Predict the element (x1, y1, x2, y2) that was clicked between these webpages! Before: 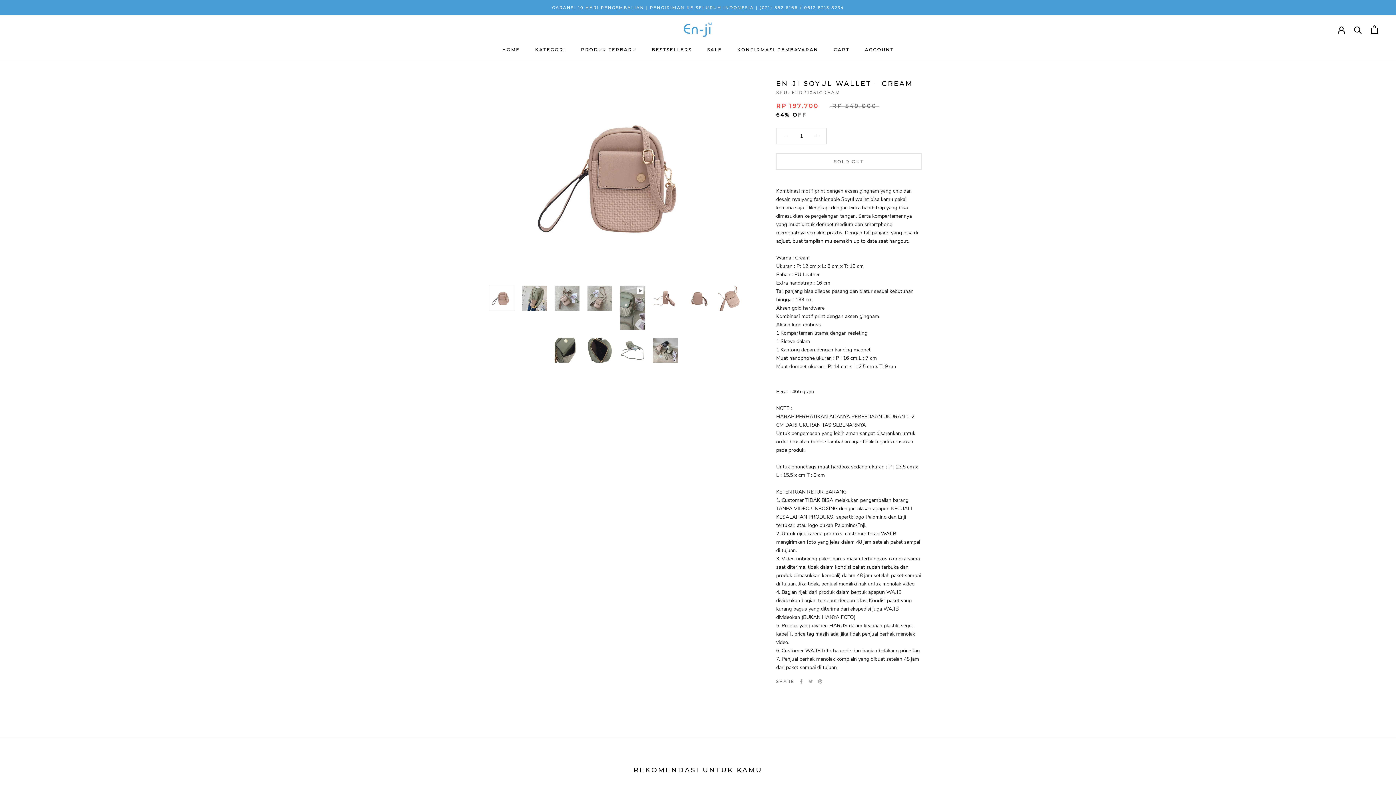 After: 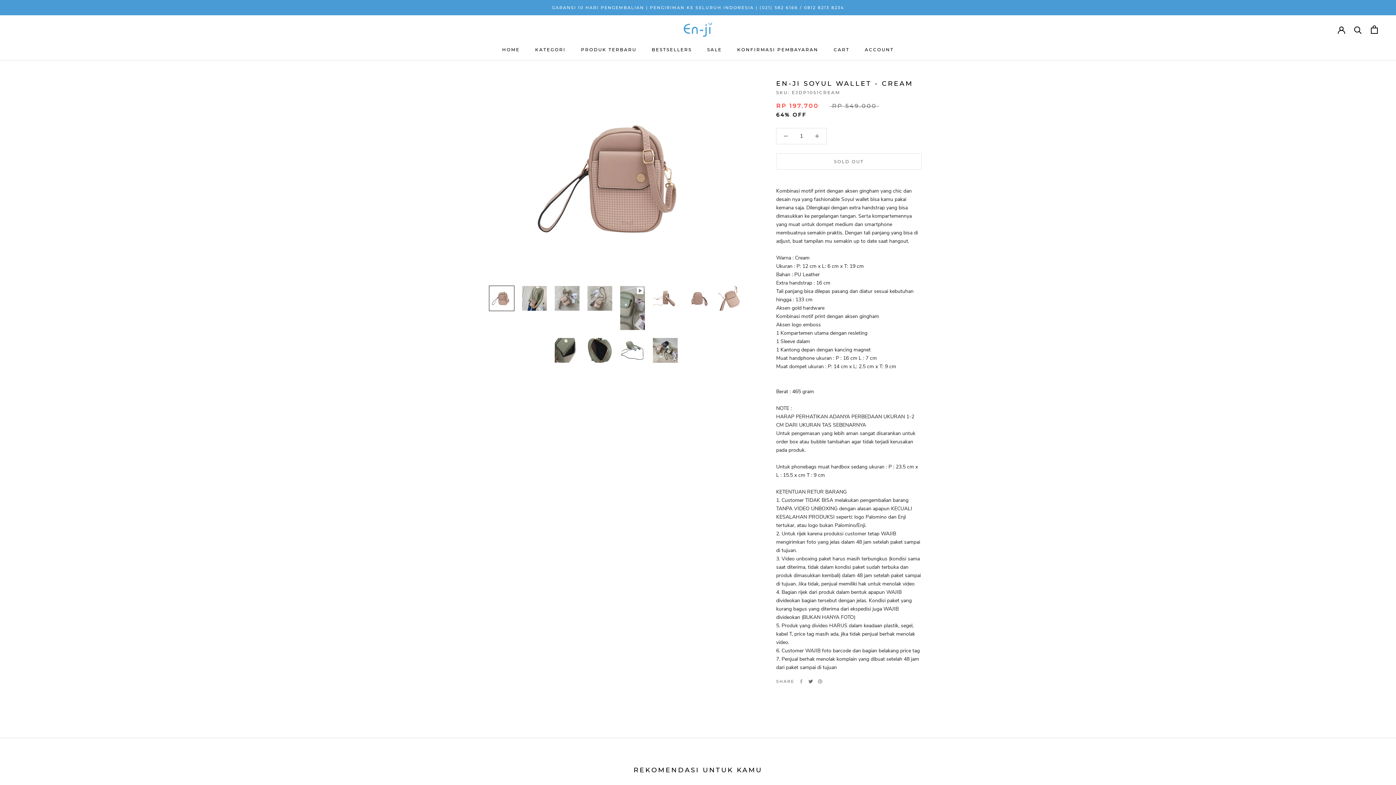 Action: bbox: (808, 679, 813, 684) label: Twitter